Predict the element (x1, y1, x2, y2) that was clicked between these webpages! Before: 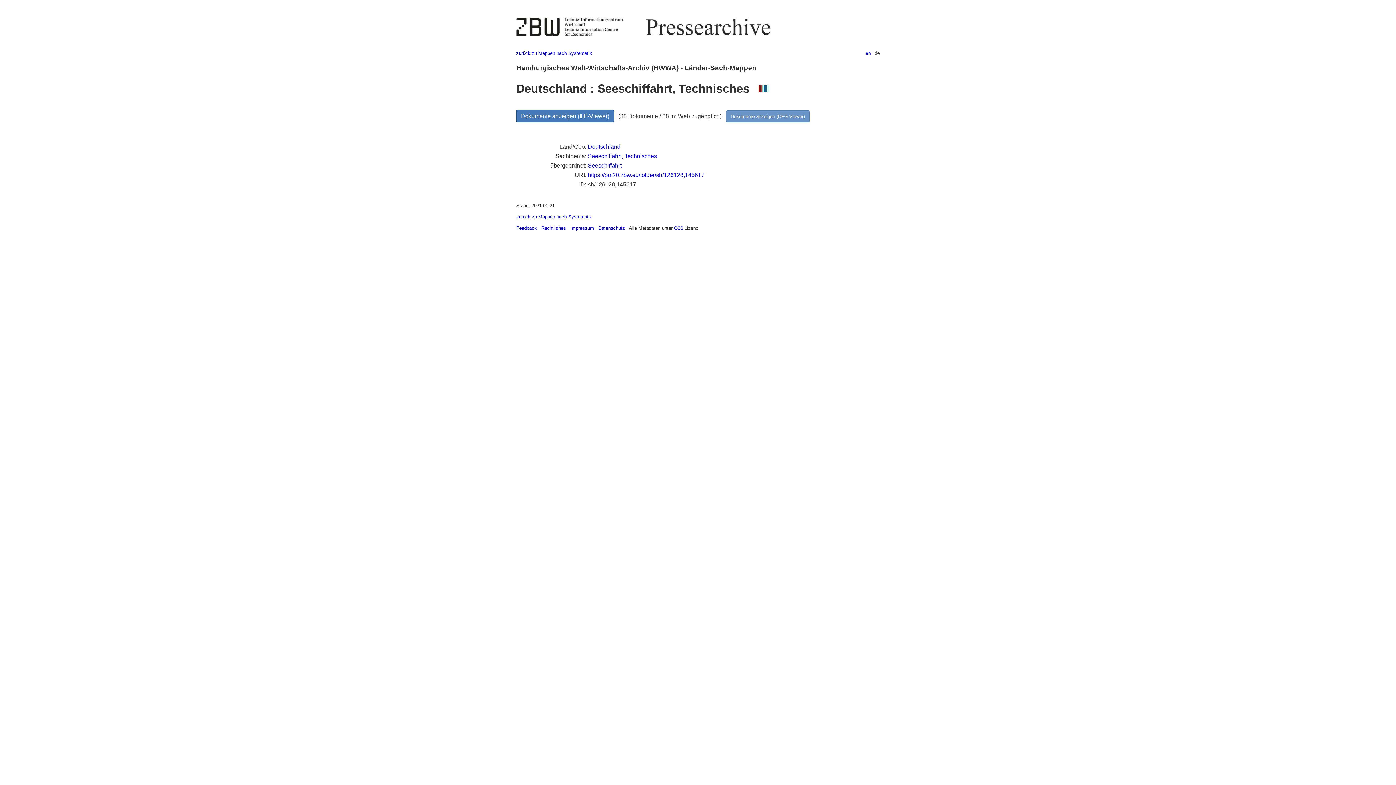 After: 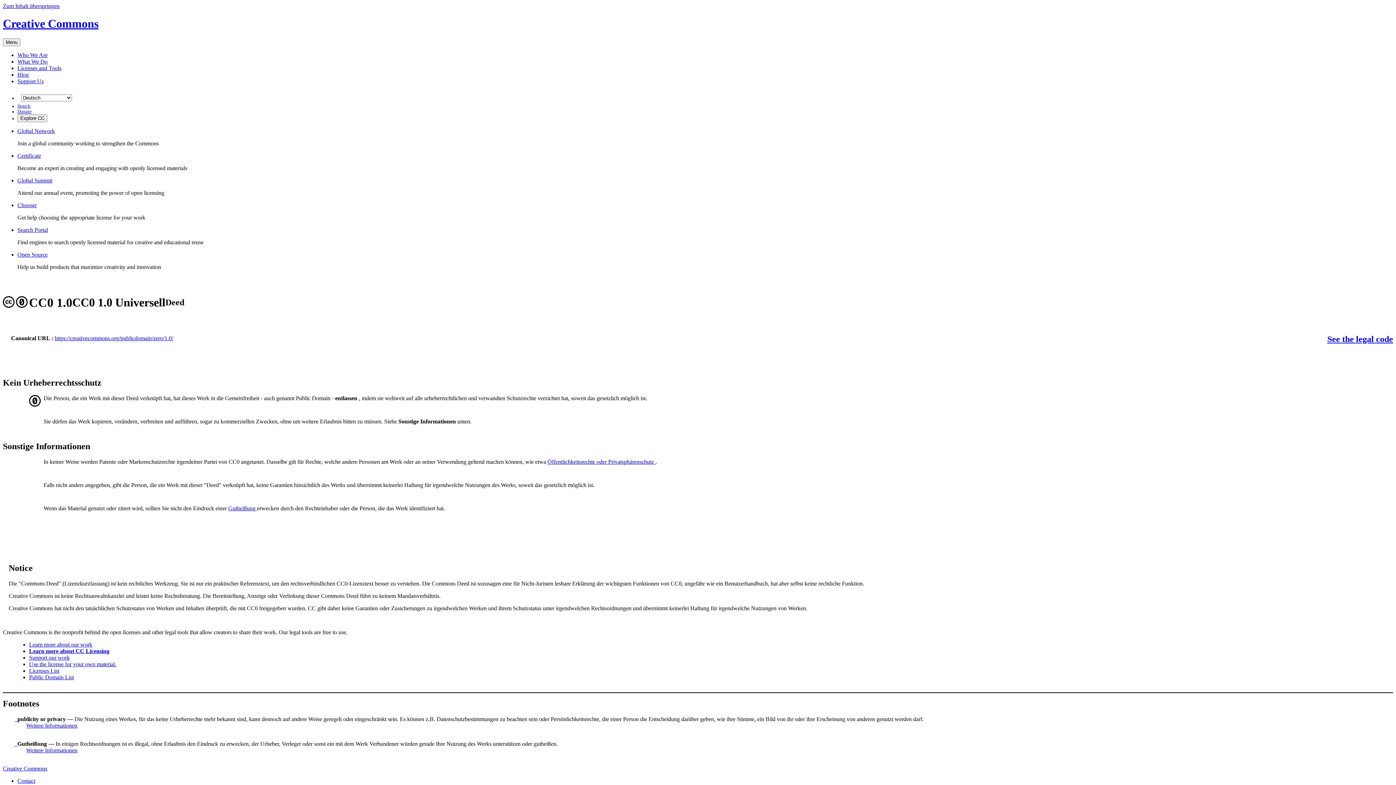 Action: bbox: (674, 225, 683, 230) label: CC0